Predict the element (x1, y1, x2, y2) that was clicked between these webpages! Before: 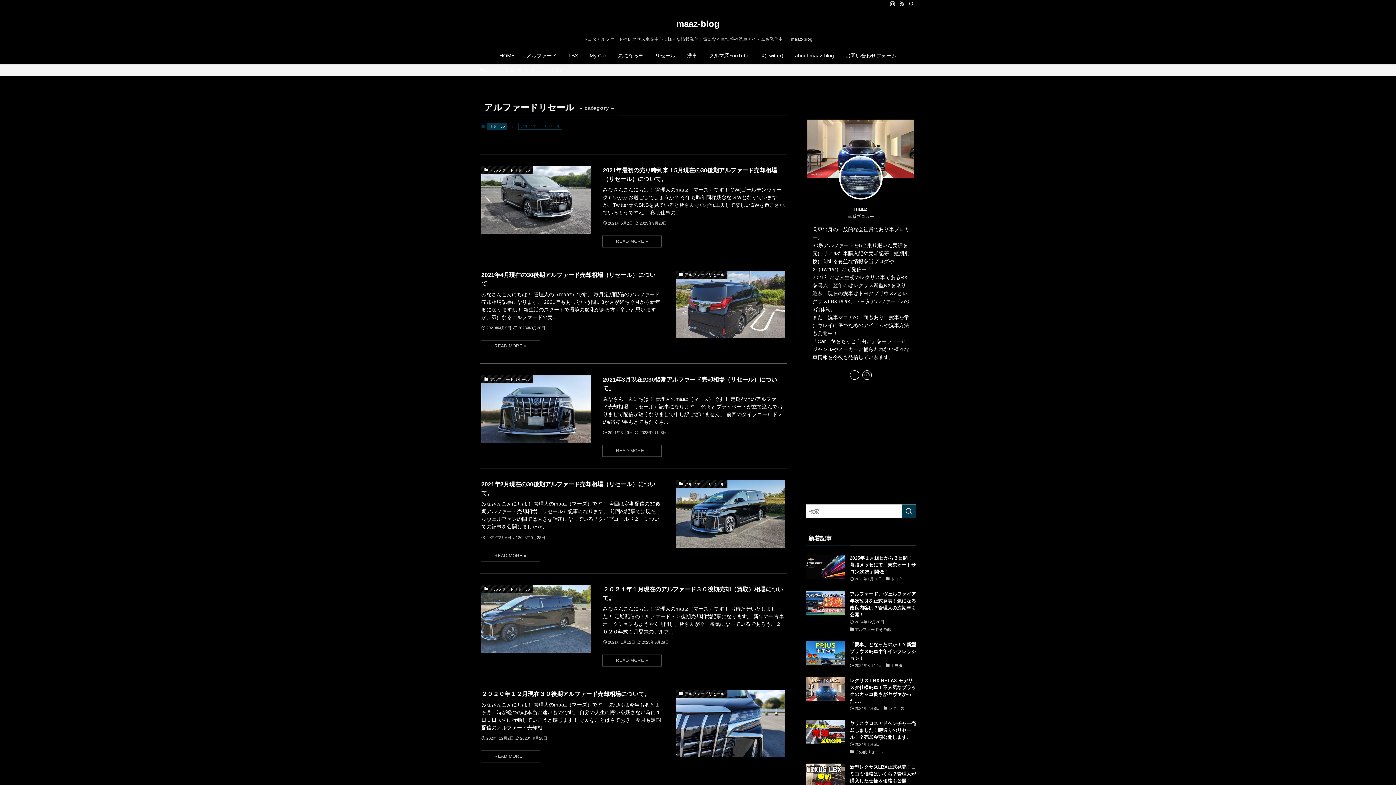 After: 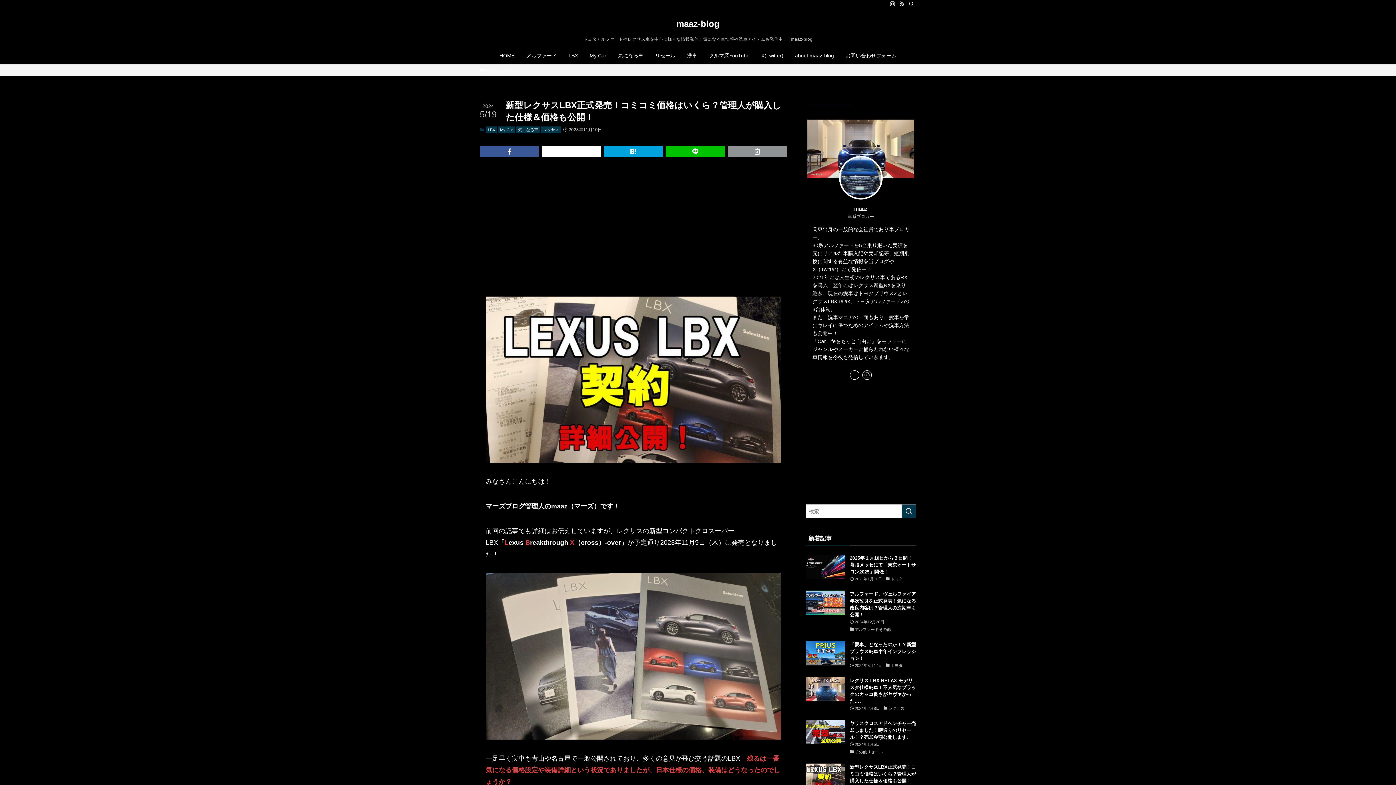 Action: label: 新型レクサスLBX正式発売！コミコミ価格はいくら？管理人が購入した仕様＆価格も公開！
2023年11月10日
レクサス bbox: (805, 763, 916, 792)